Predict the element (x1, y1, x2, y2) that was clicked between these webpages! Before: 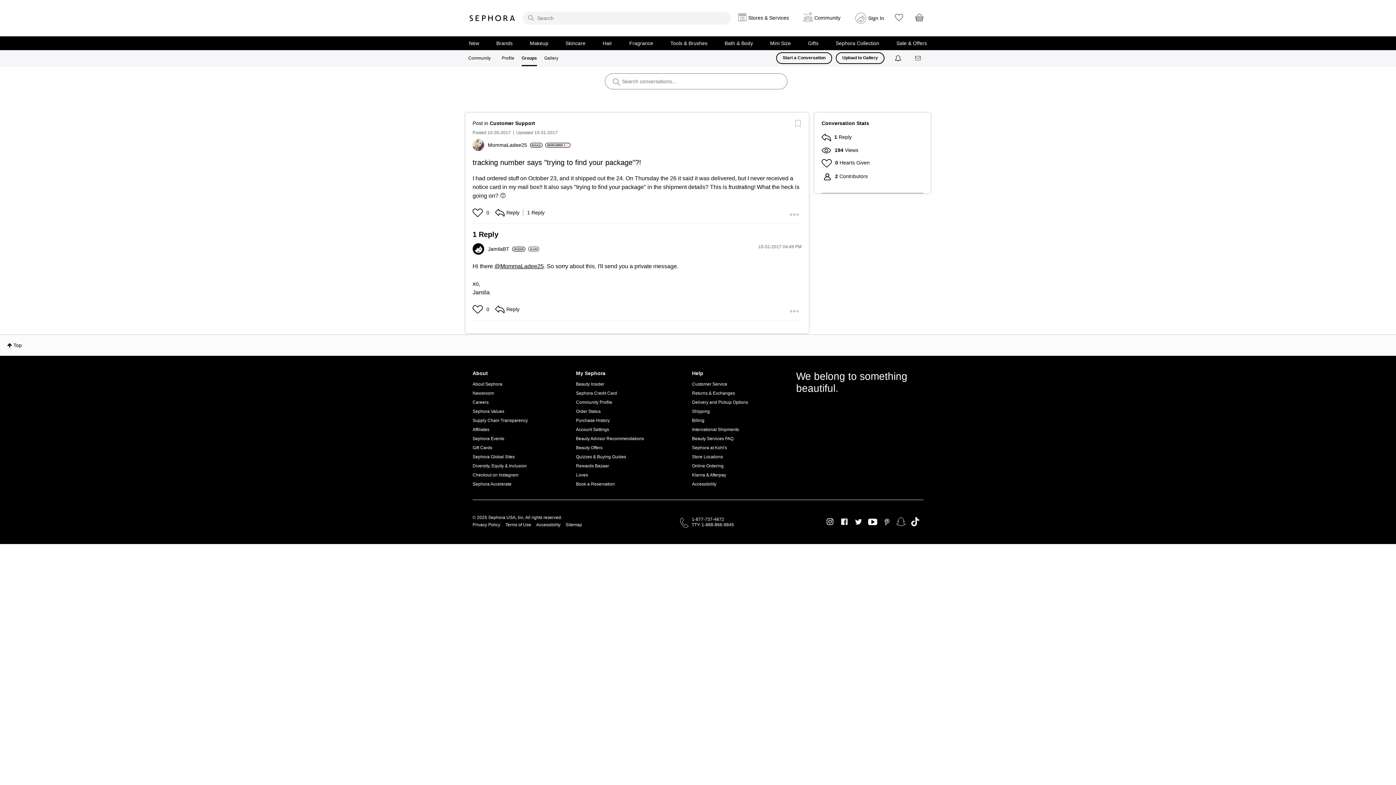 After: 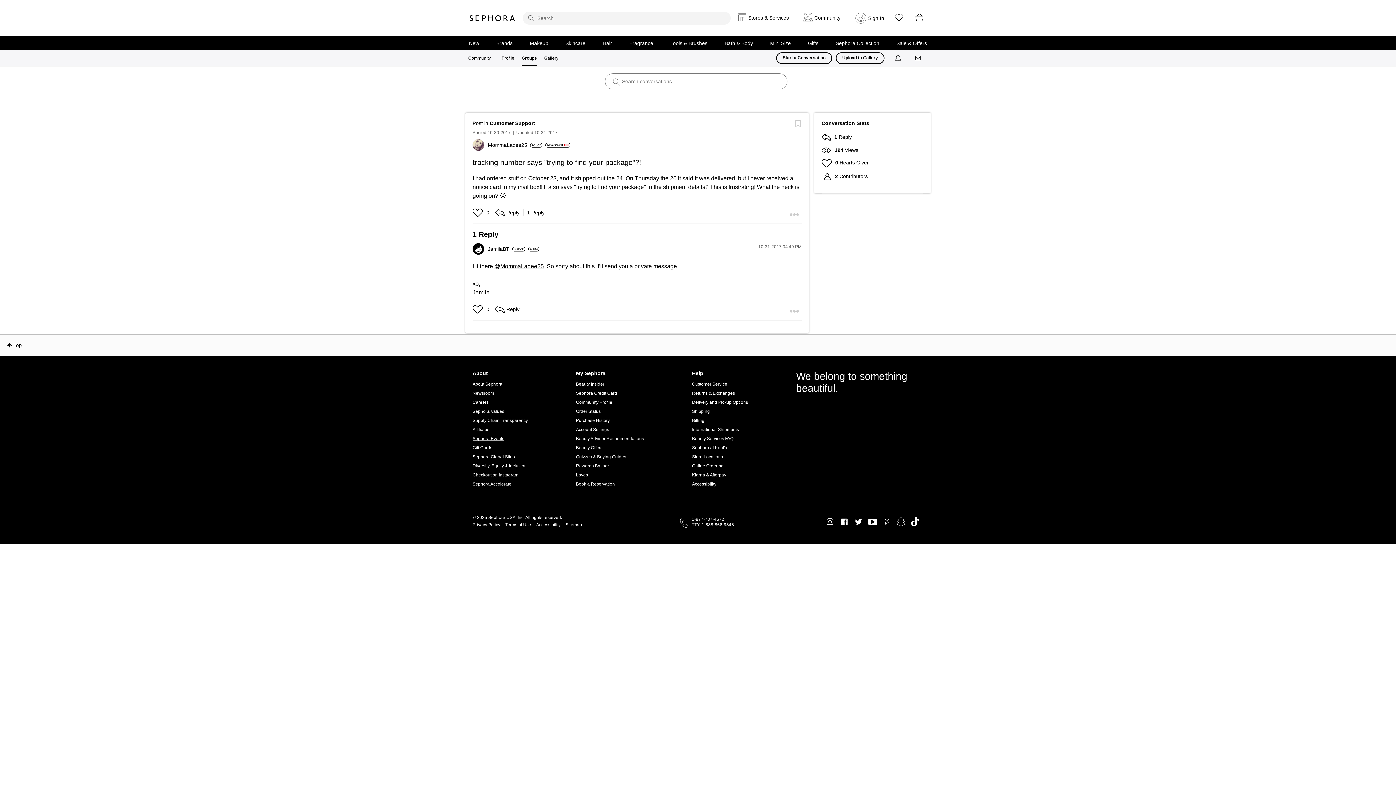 Action: label: Sephora Events bbox: (472, 434, 528, 443)